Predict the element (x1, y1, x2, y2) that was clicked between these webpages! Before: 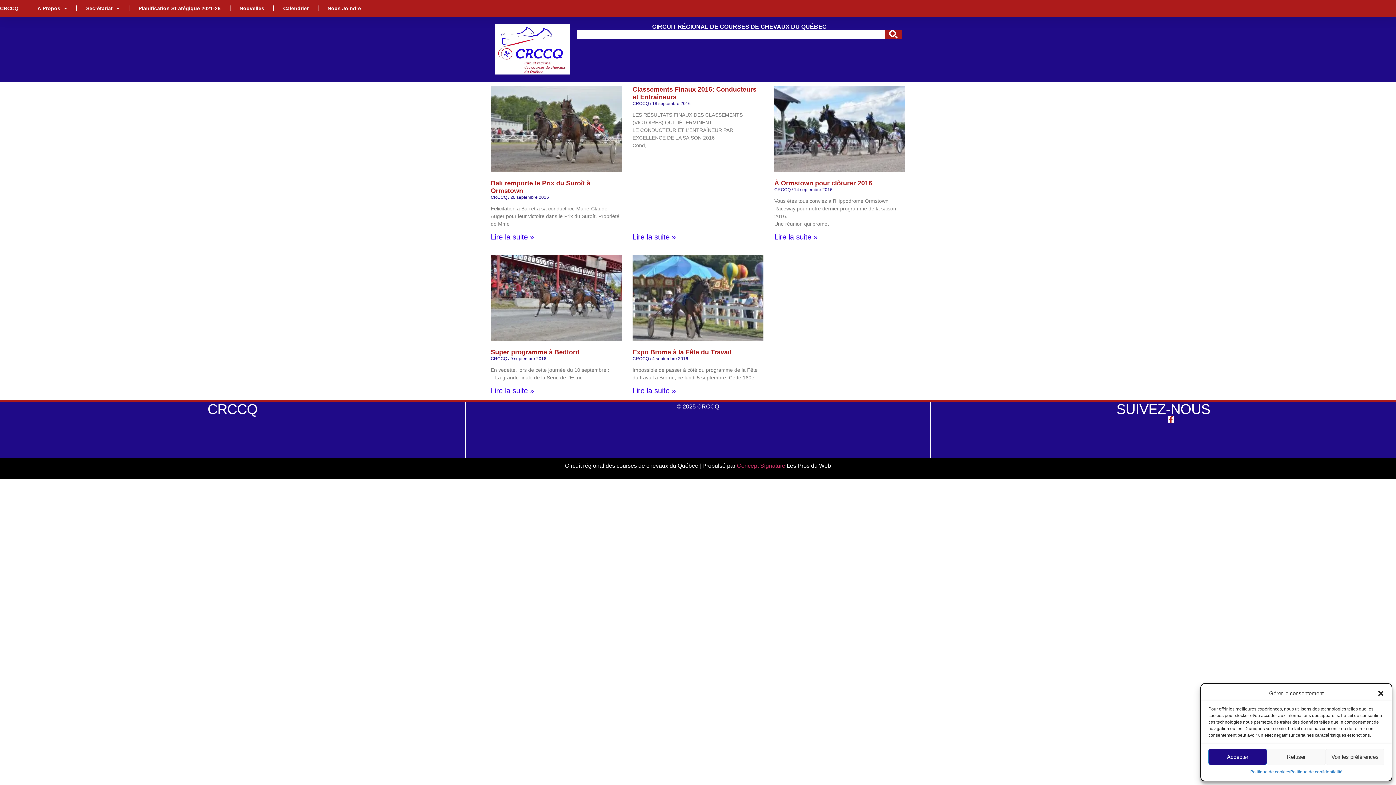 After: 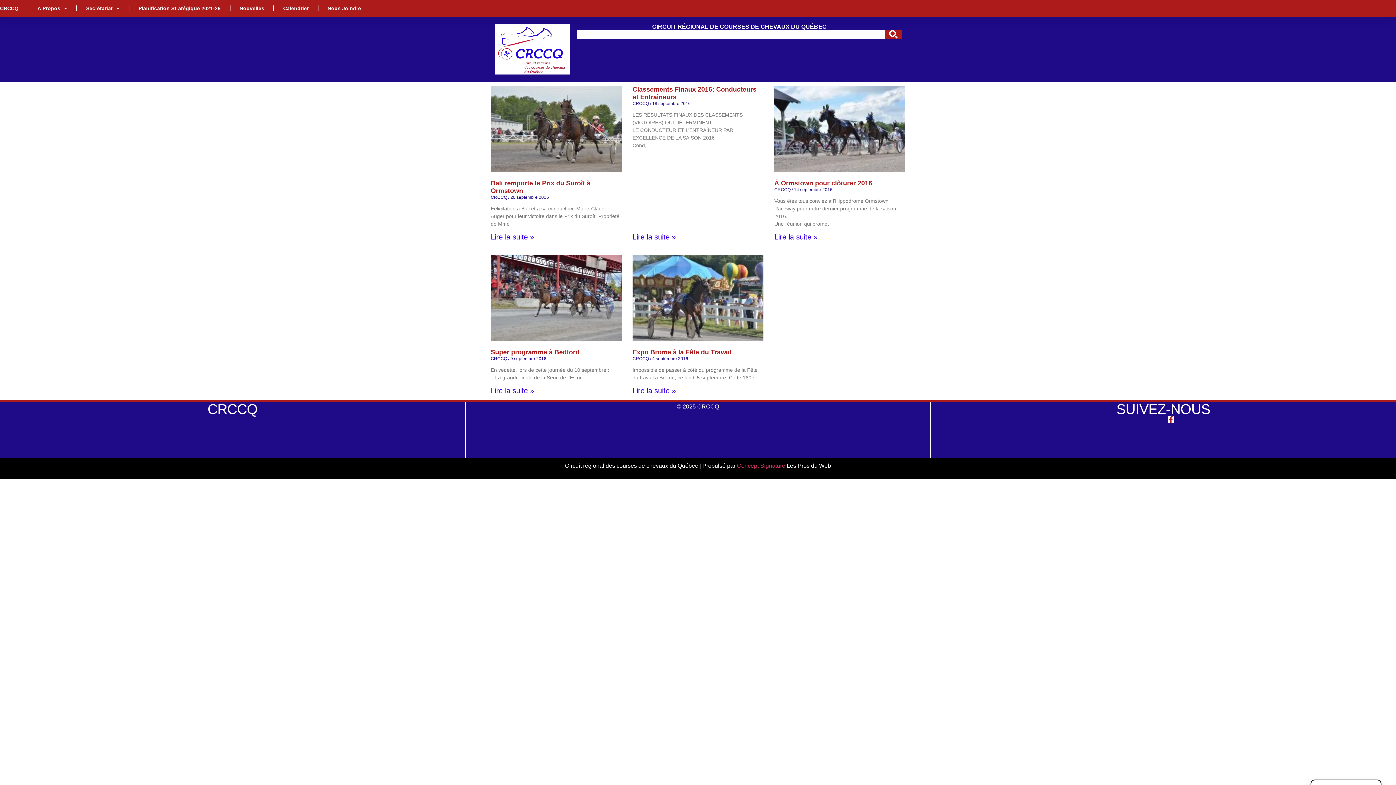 Action: bbox: (1267, 749, 1326, 765) label: Refuser